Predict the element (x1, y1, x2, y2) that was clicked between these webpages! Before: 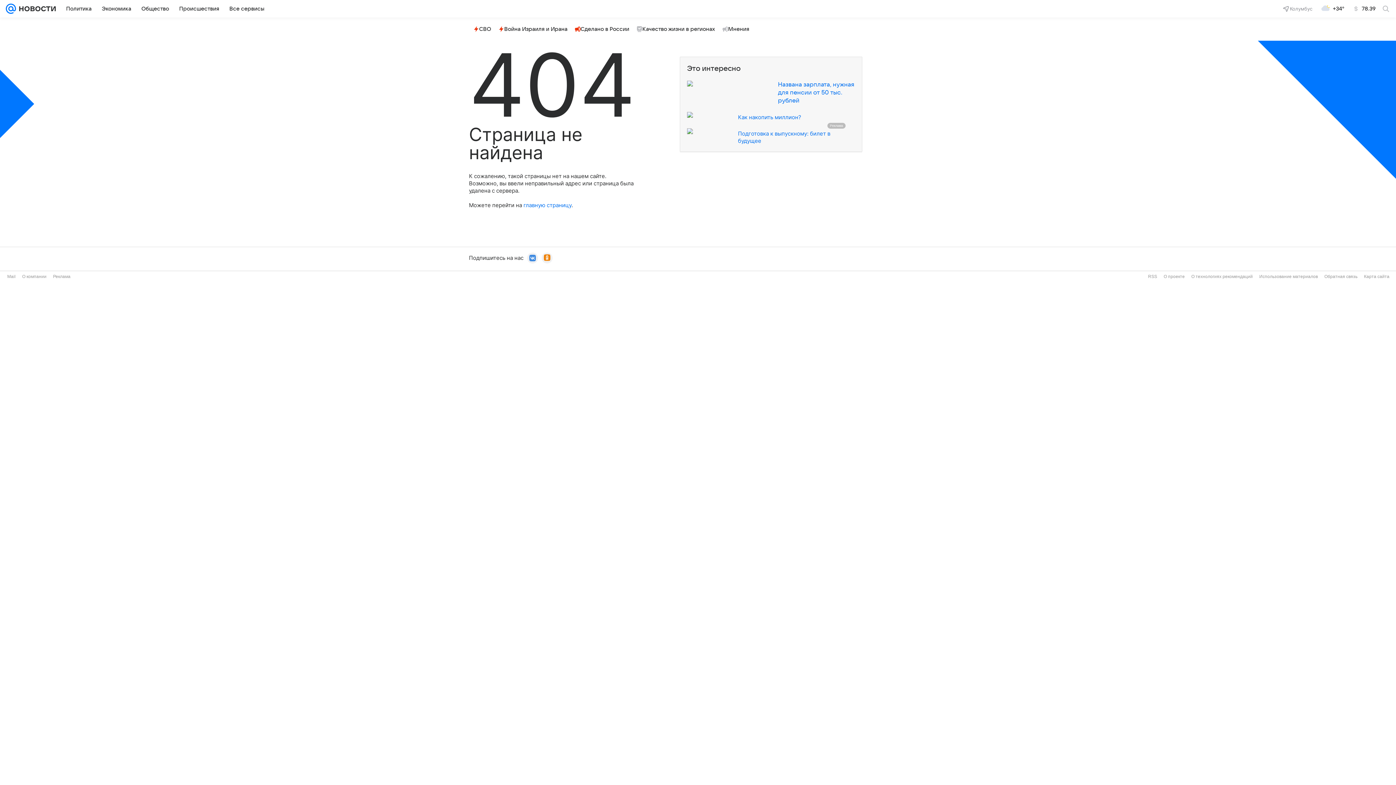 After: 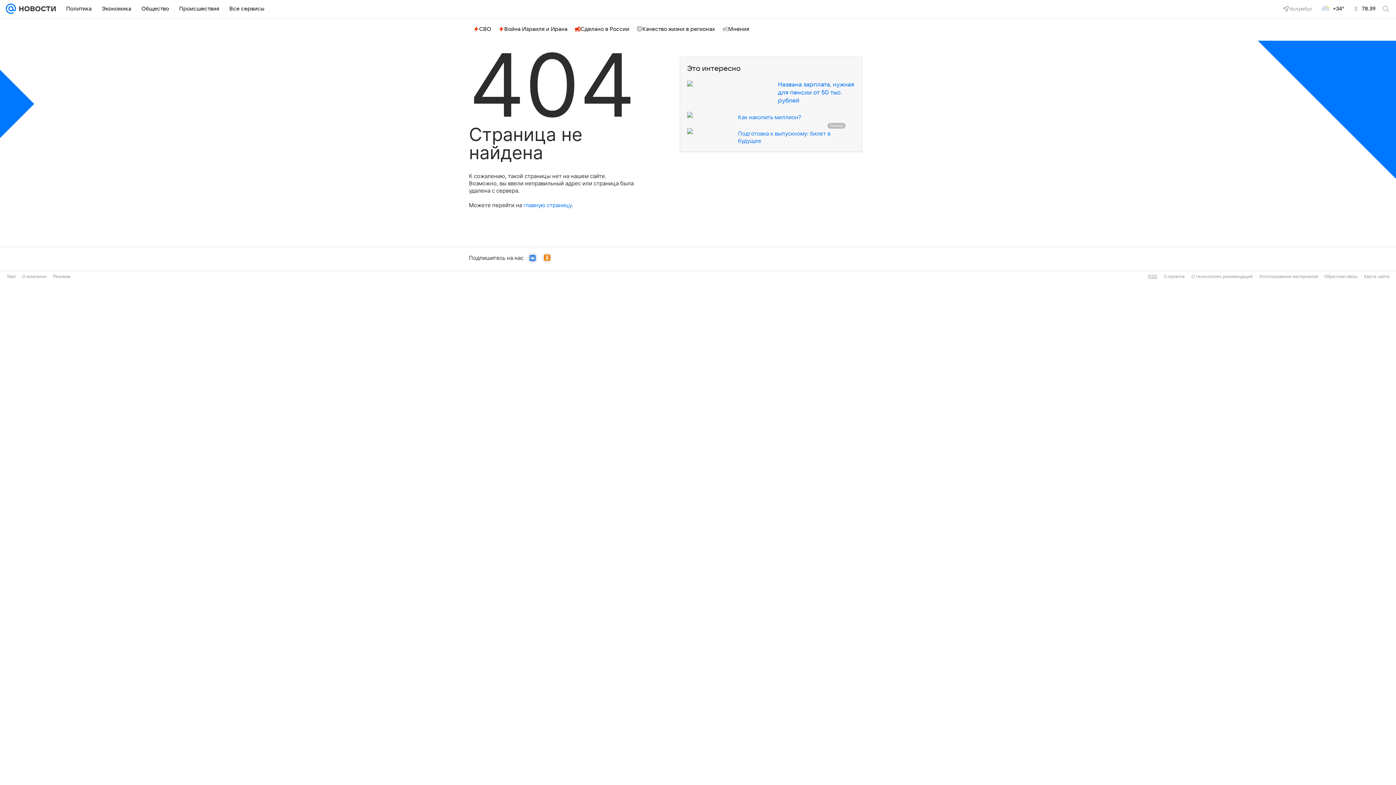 Action: label: RSS bbox: (1148, 274, 1157, 279)